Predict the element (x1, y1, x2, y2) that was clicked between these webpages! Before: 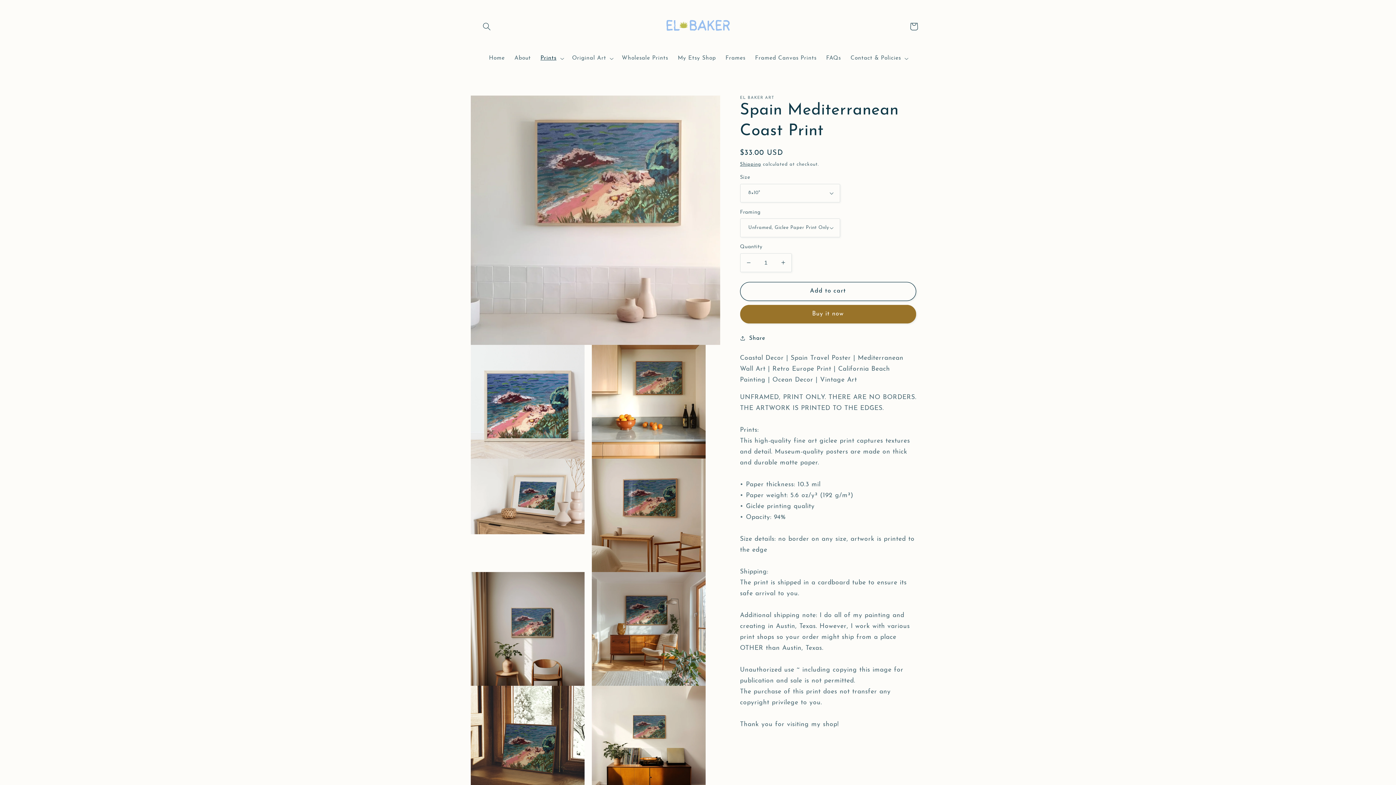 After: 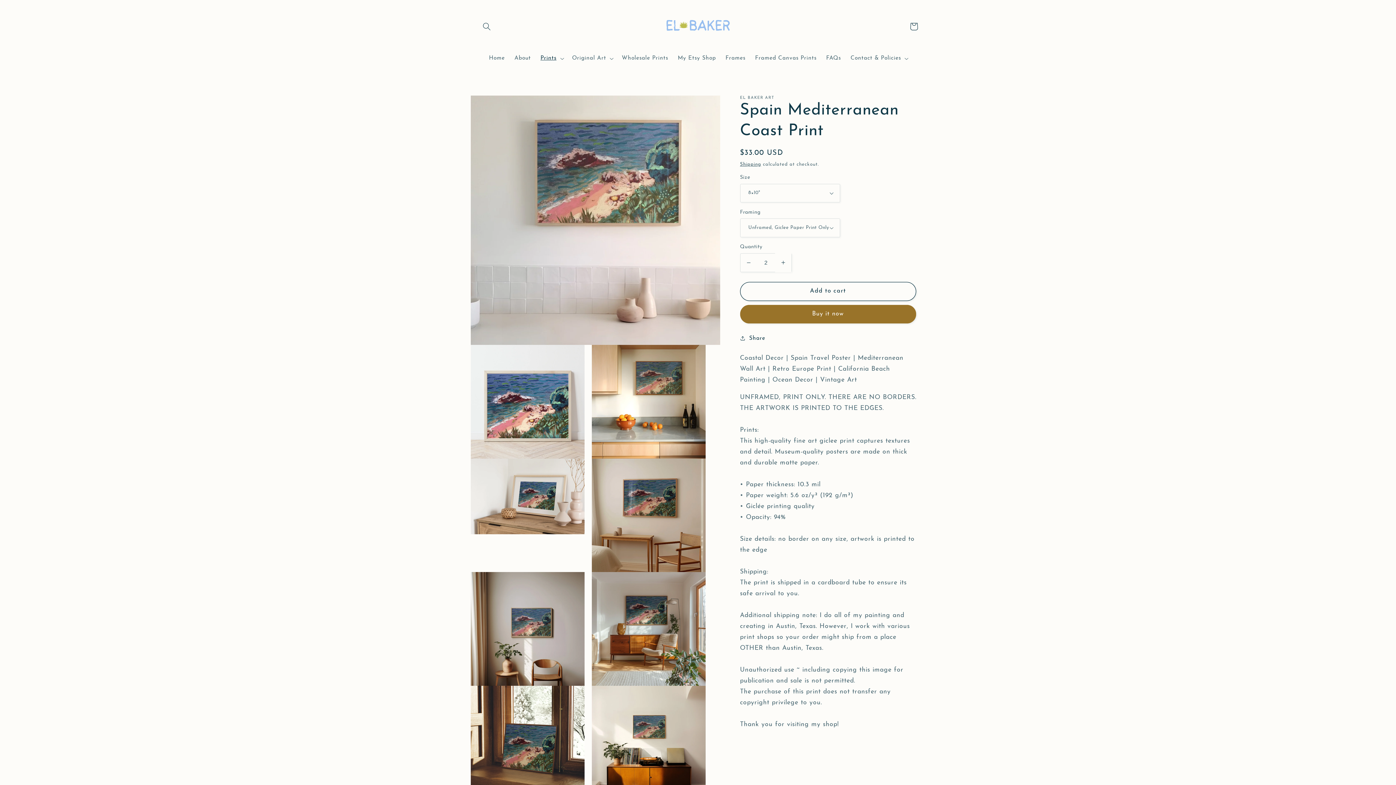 Action: bbox: (775, 253, 791, 272) label: Increase quantity for Spain Mediterranean Coast Print